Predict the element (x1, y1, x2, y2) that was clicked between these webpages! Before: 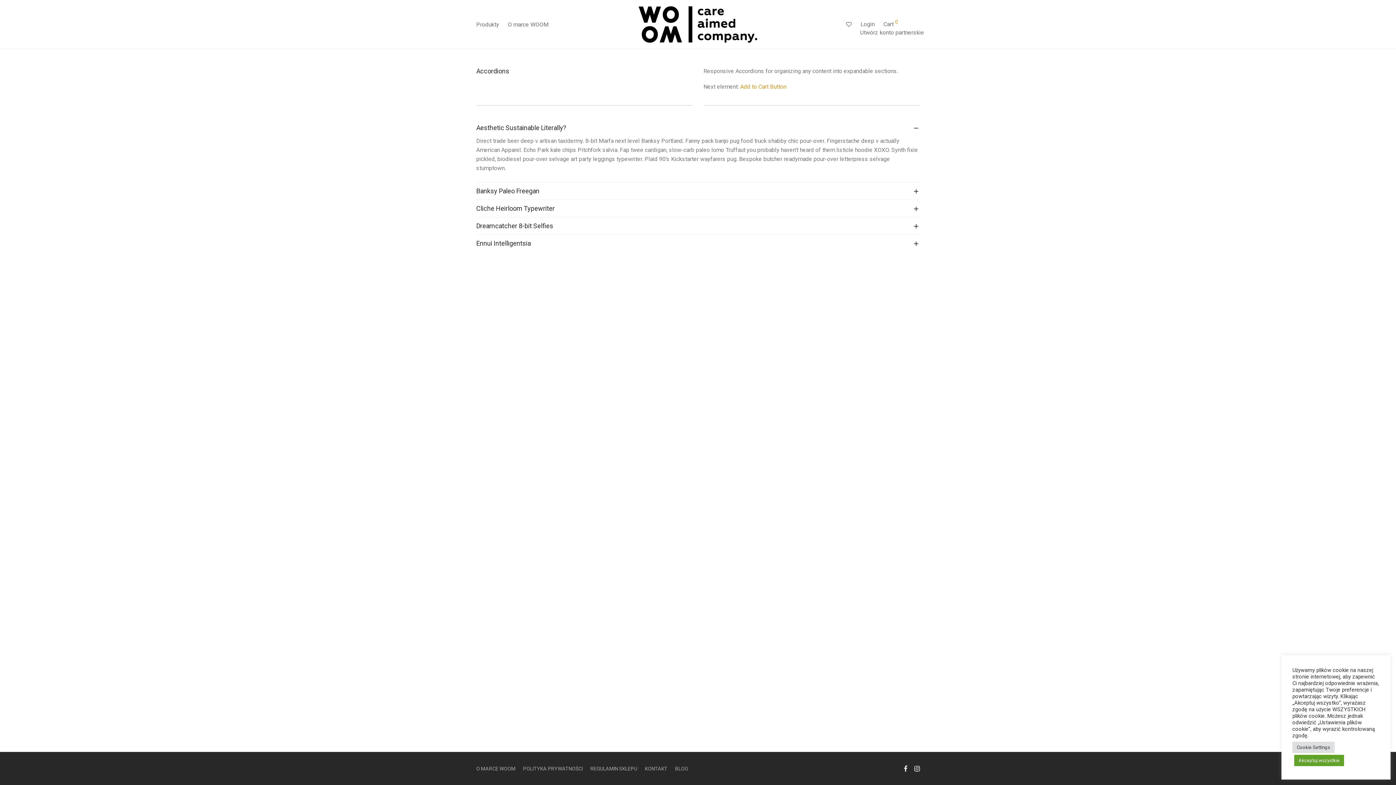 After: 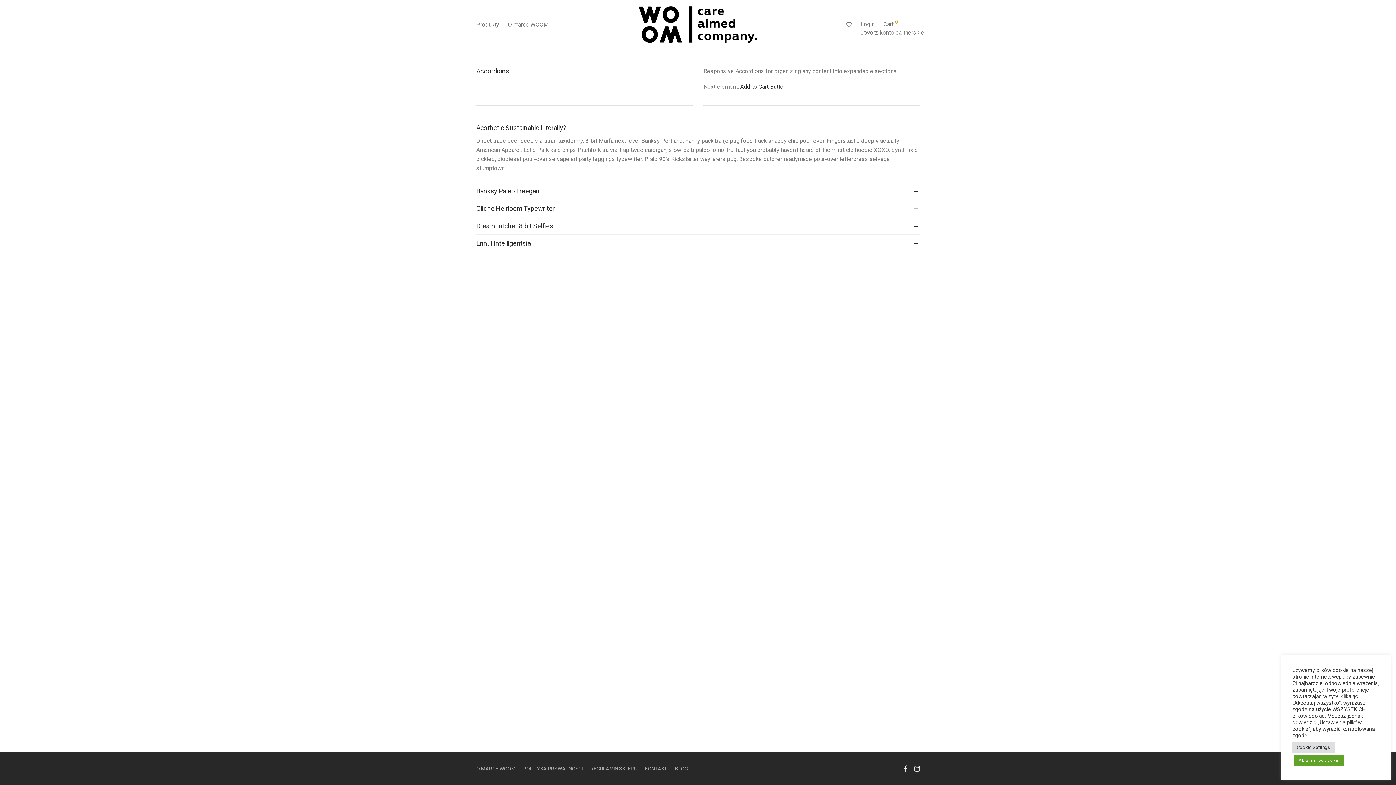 Action: label: Add to Cart Button bbox: (740, 83, 786, 90)